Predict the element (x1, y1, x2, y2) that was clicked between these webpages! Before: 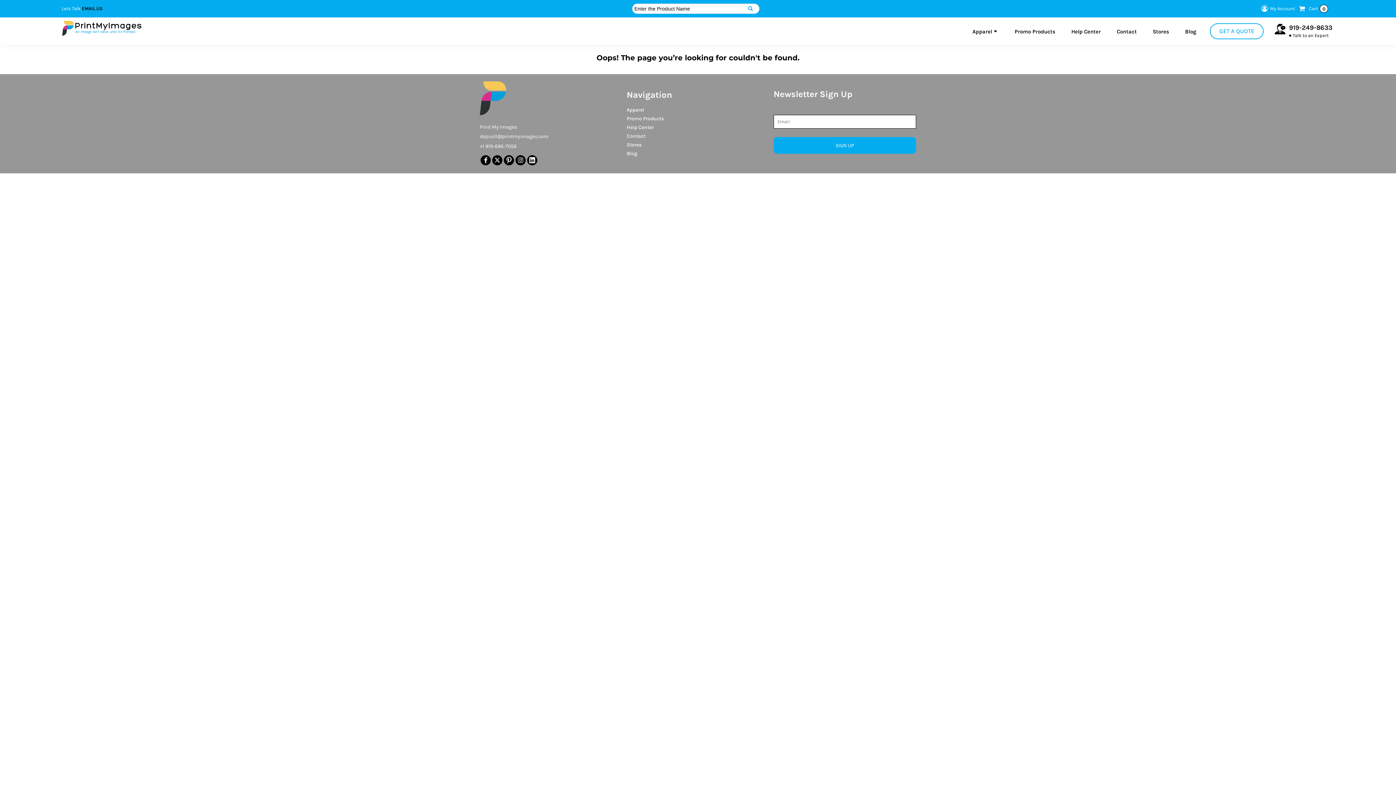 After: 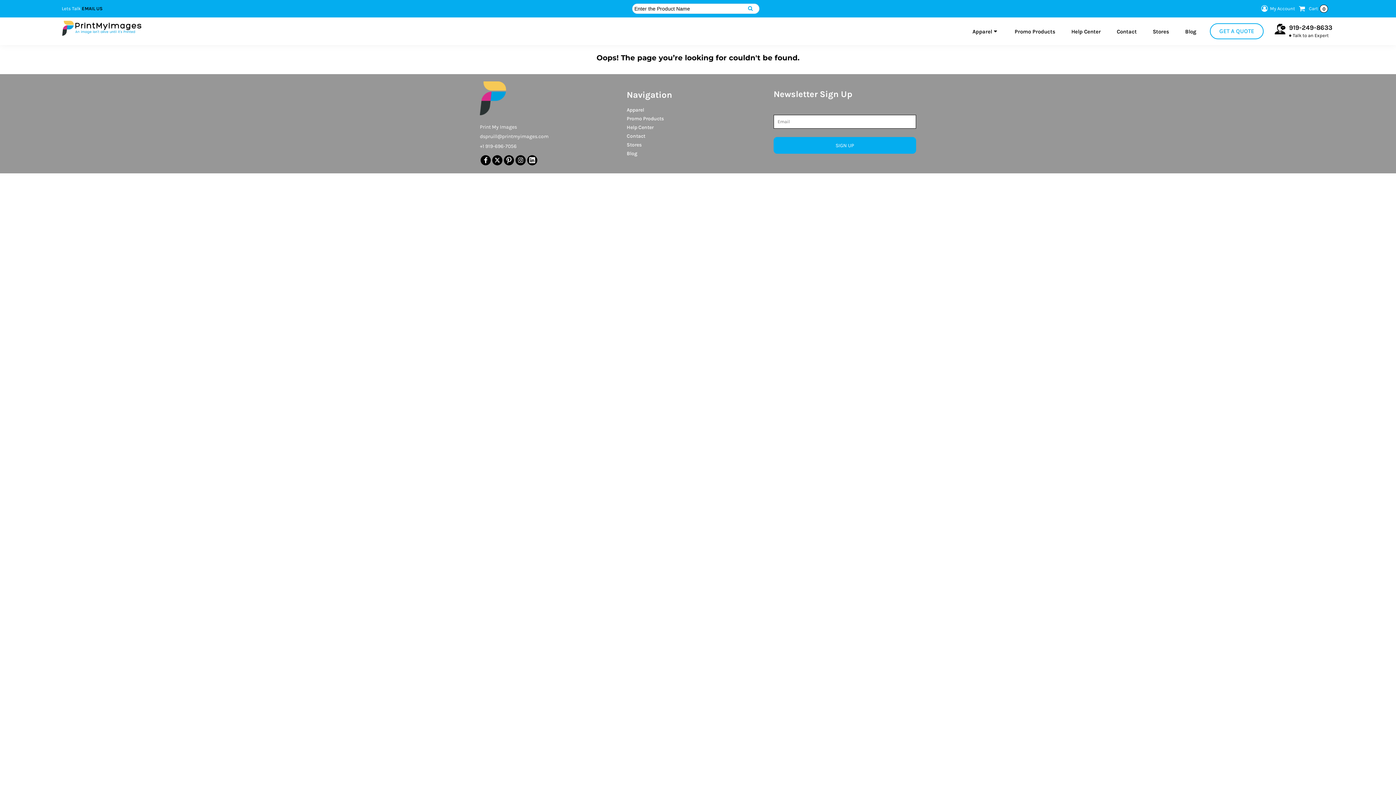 Action: bbox: (515, 155, 525, 165)